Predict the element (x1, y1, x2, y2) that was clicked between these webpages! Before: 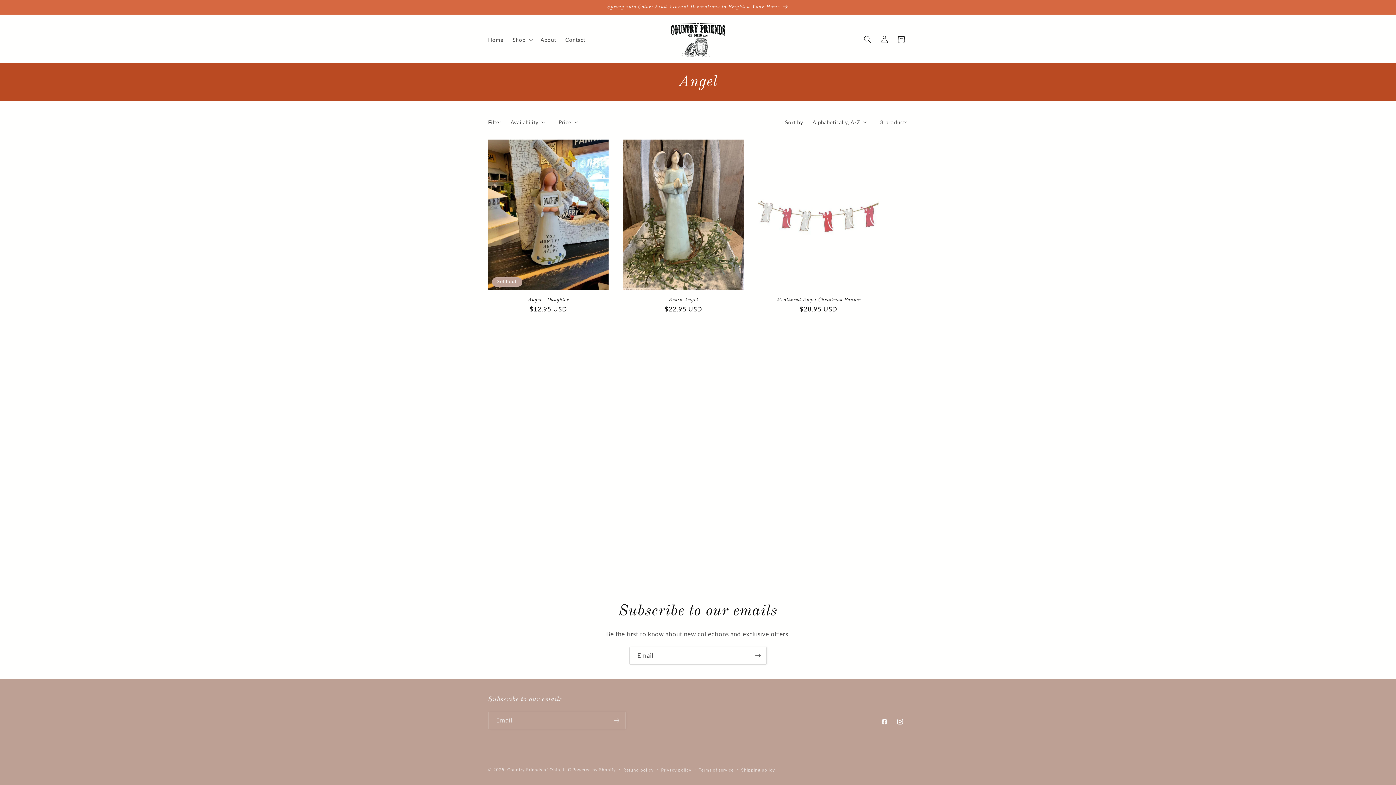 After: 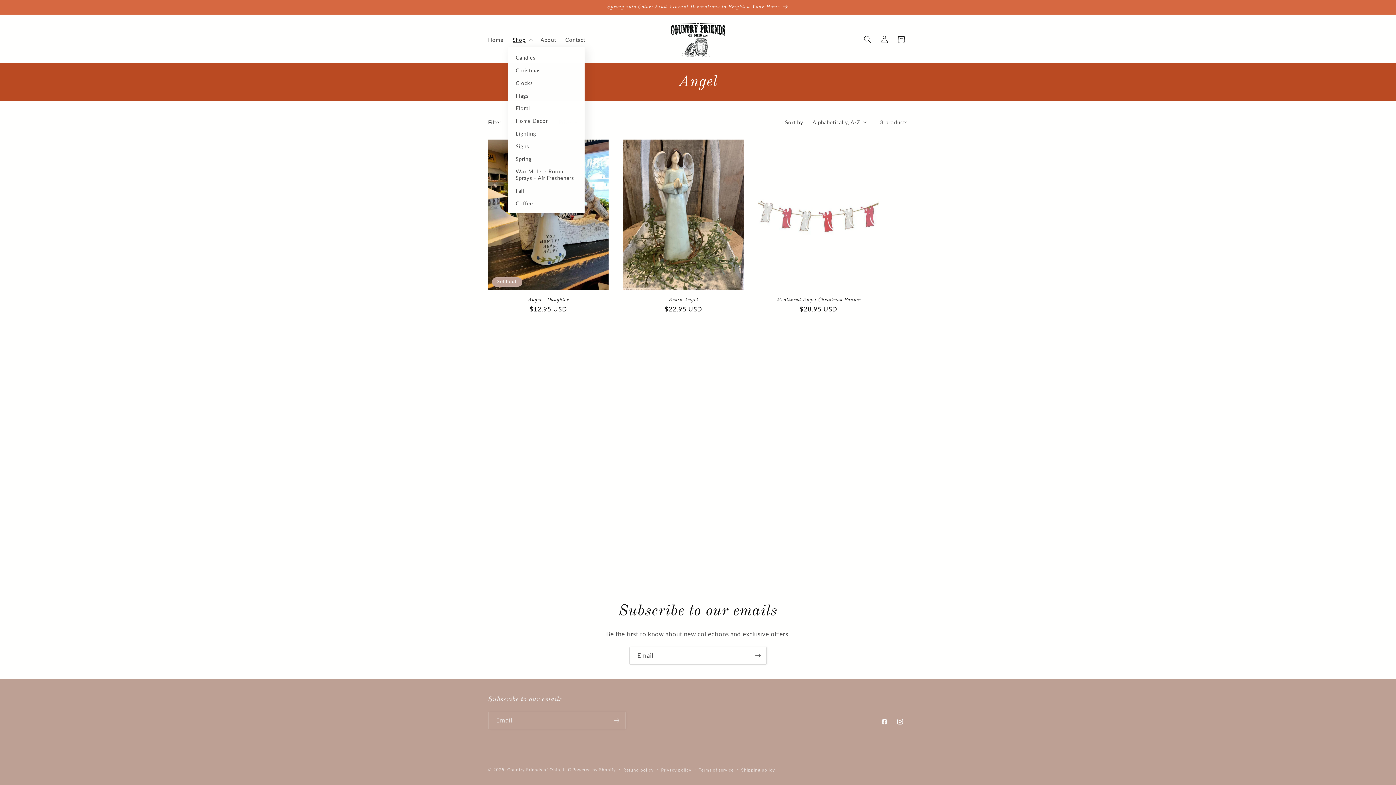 Action: bbox: (508, 31, 536, 47) label: Shop